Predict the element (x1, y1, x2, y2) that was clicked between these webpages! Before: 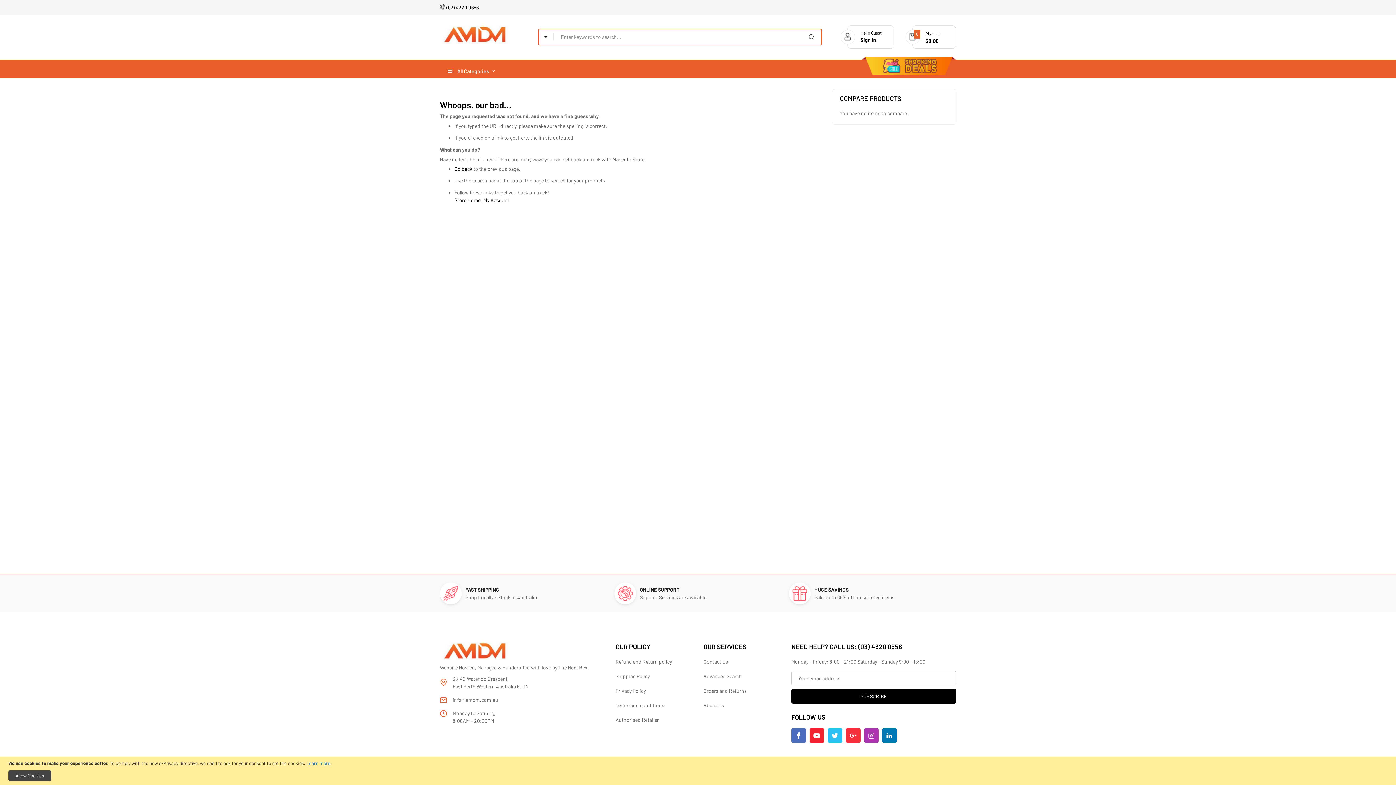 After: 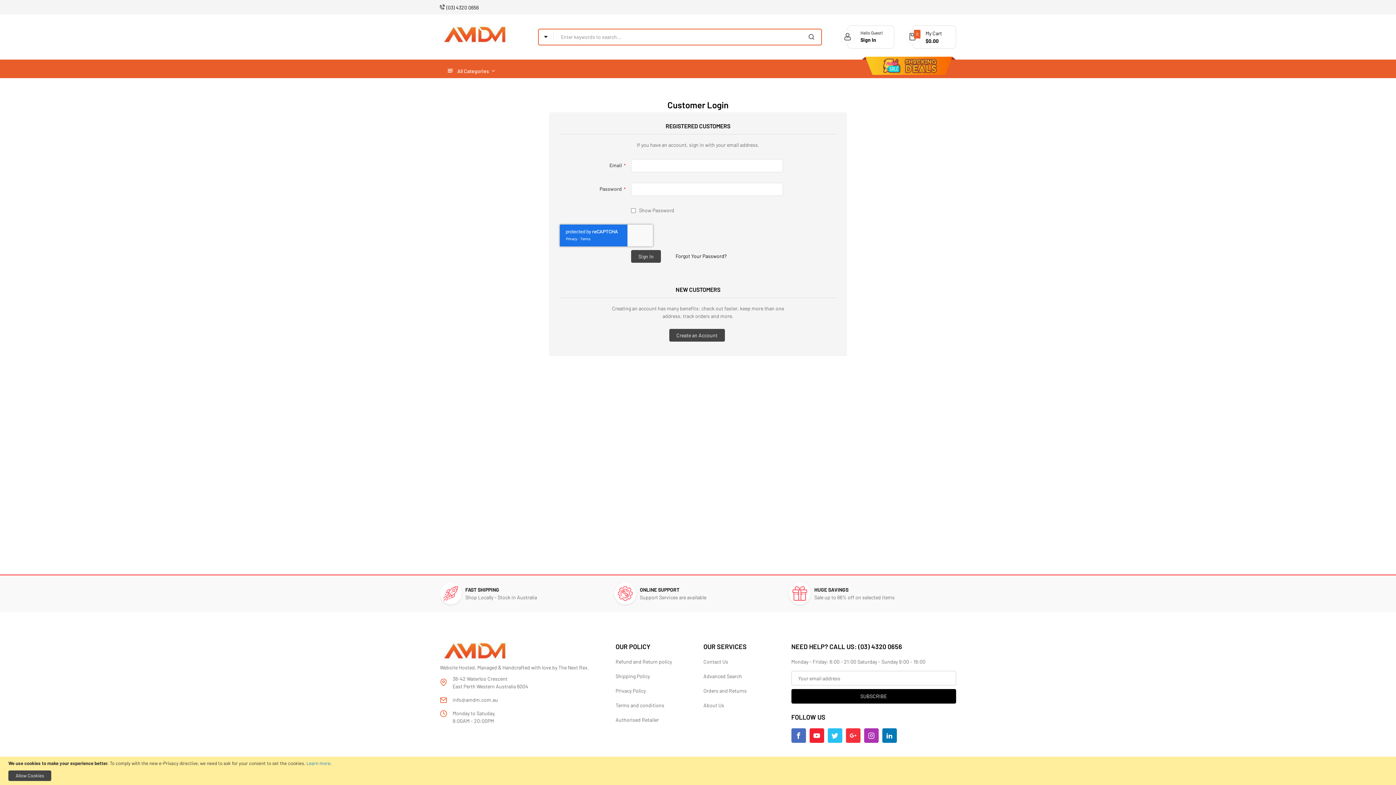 Action: bbox: (860, 36, 876, 42) label: Sign In